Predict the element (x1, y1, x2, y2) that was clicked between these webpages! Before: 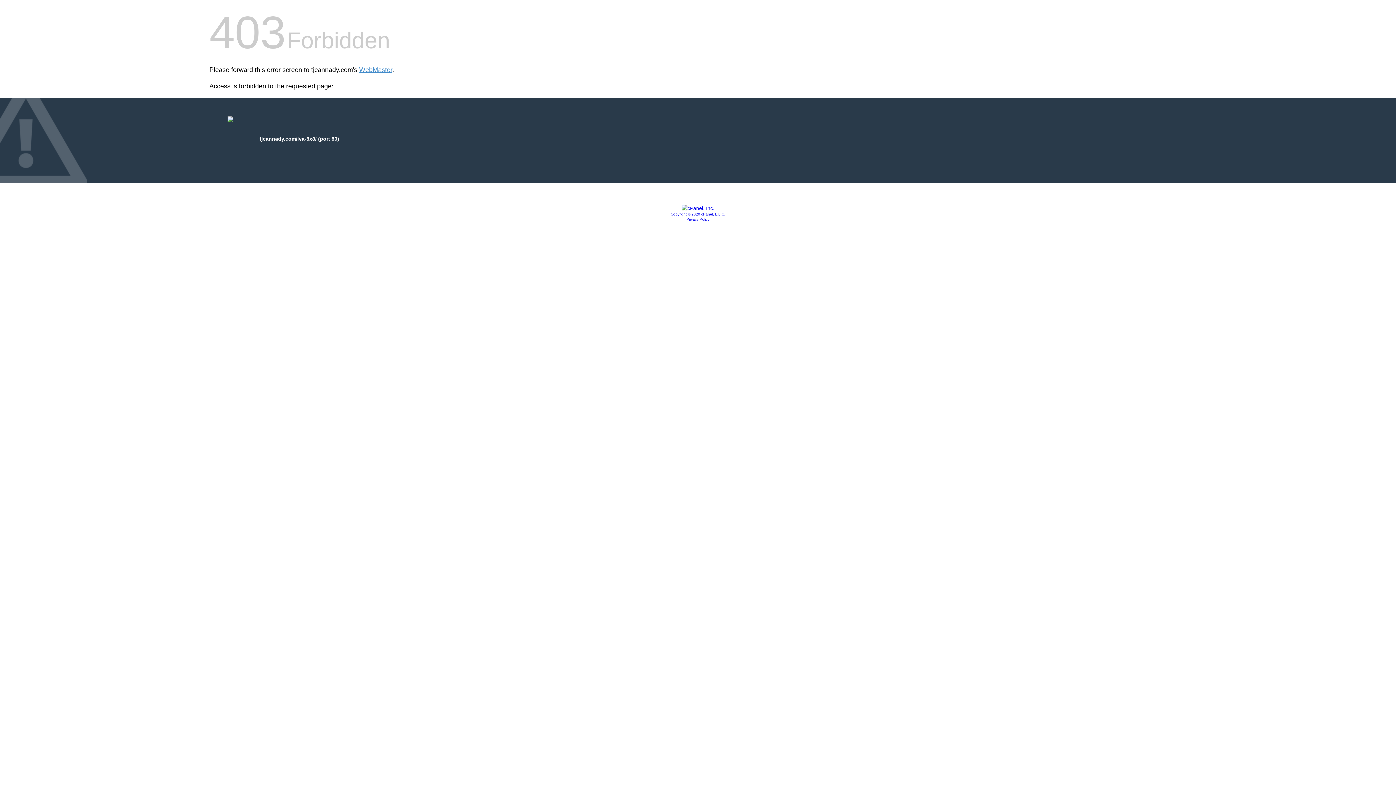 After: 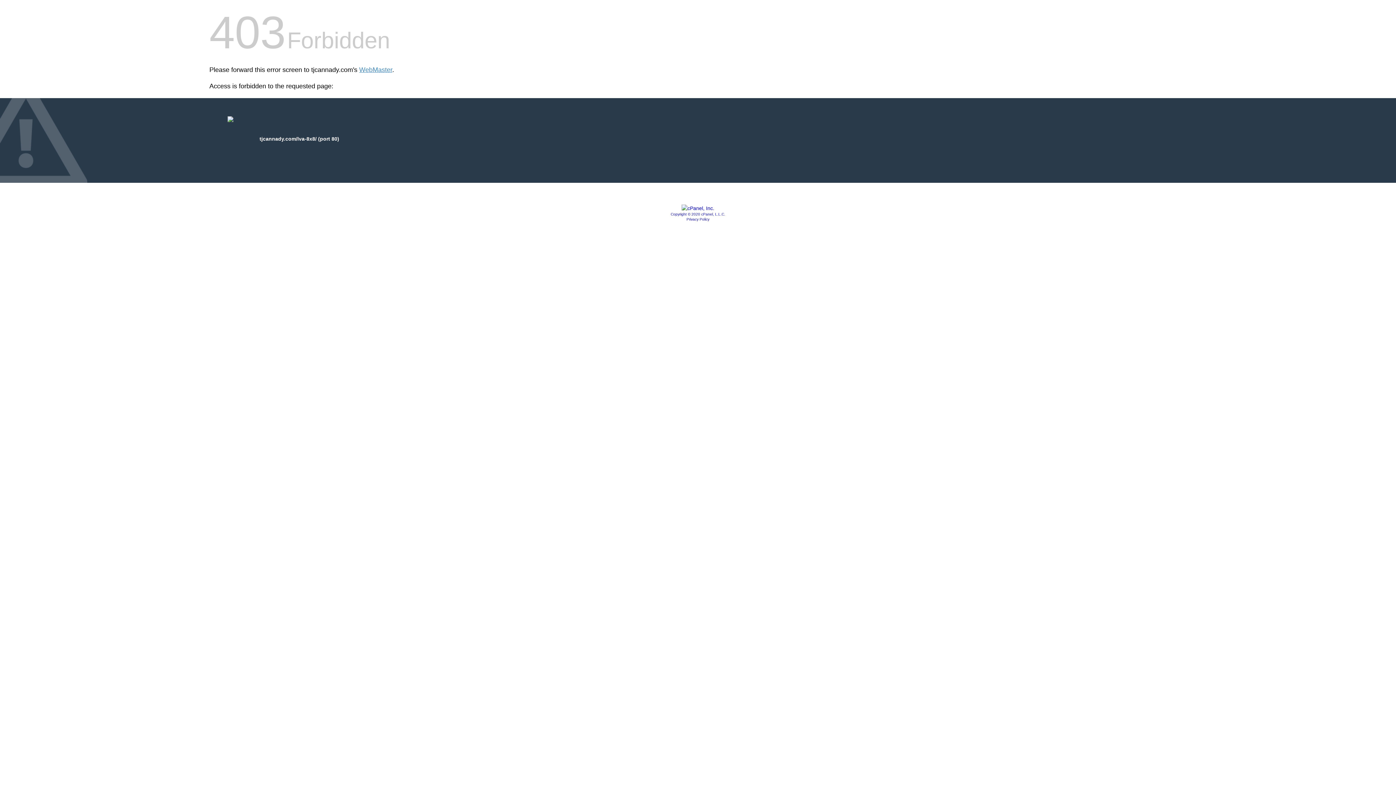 Action: bbox: (681, 205, 714, 211)